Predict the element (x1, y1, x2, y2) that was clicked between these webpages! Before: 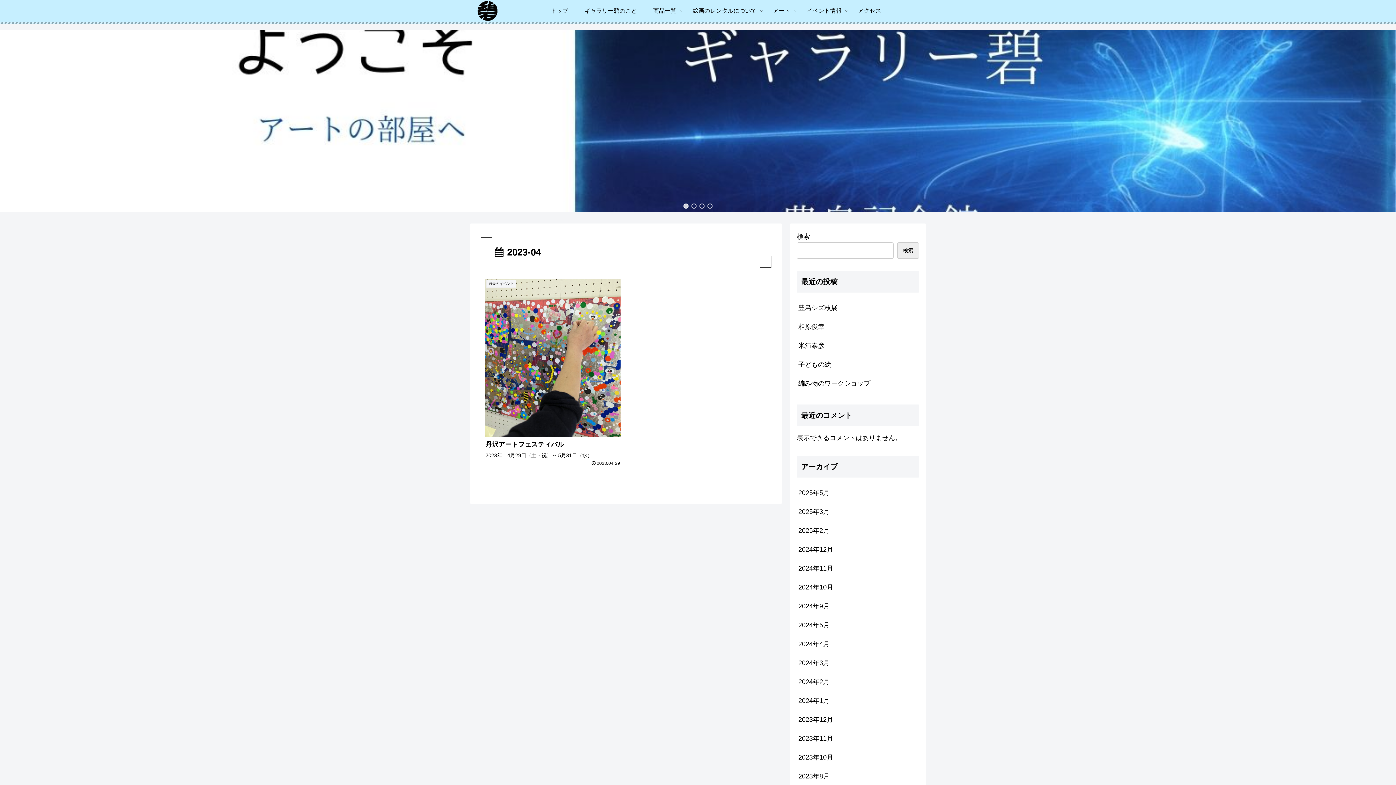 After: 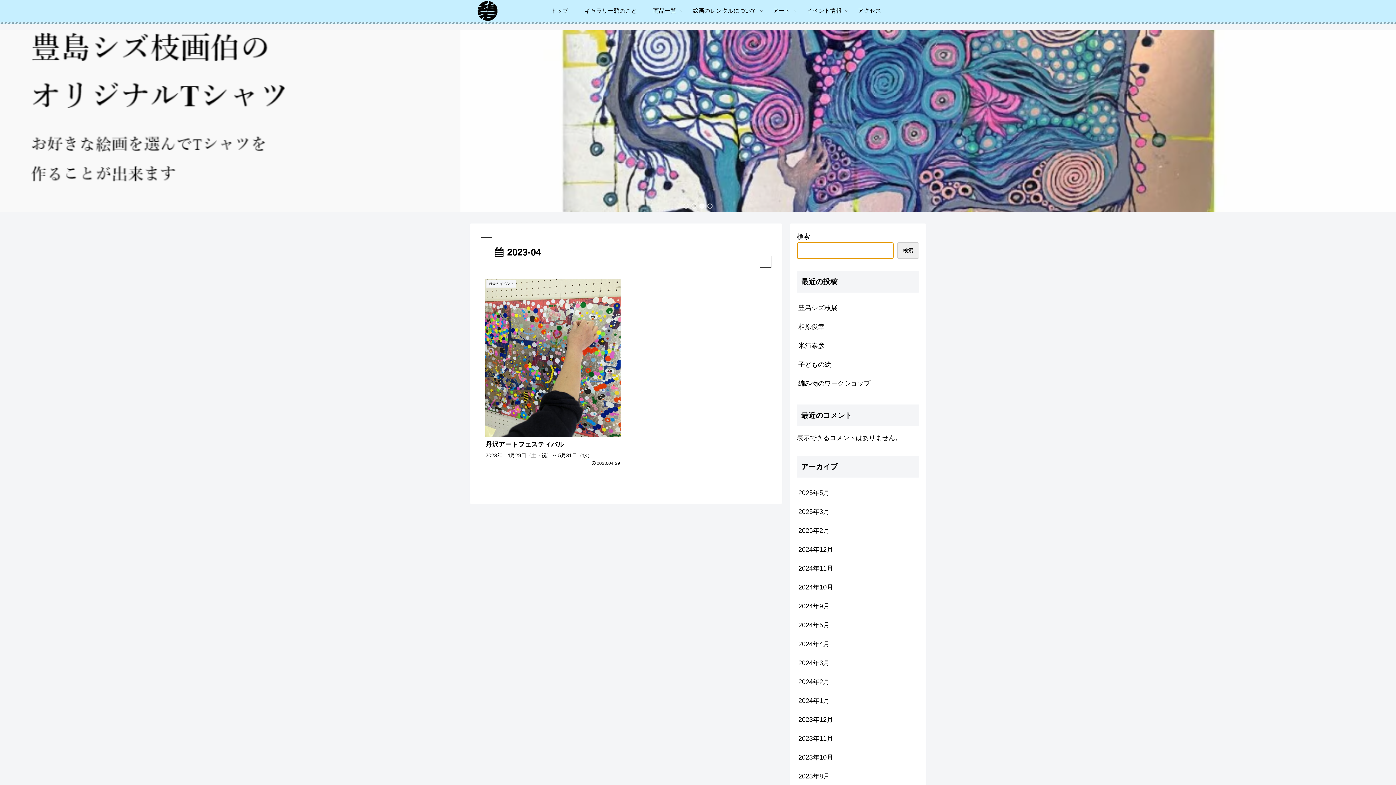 Action: bbox: (897, 242, 919, 259) label: 検索